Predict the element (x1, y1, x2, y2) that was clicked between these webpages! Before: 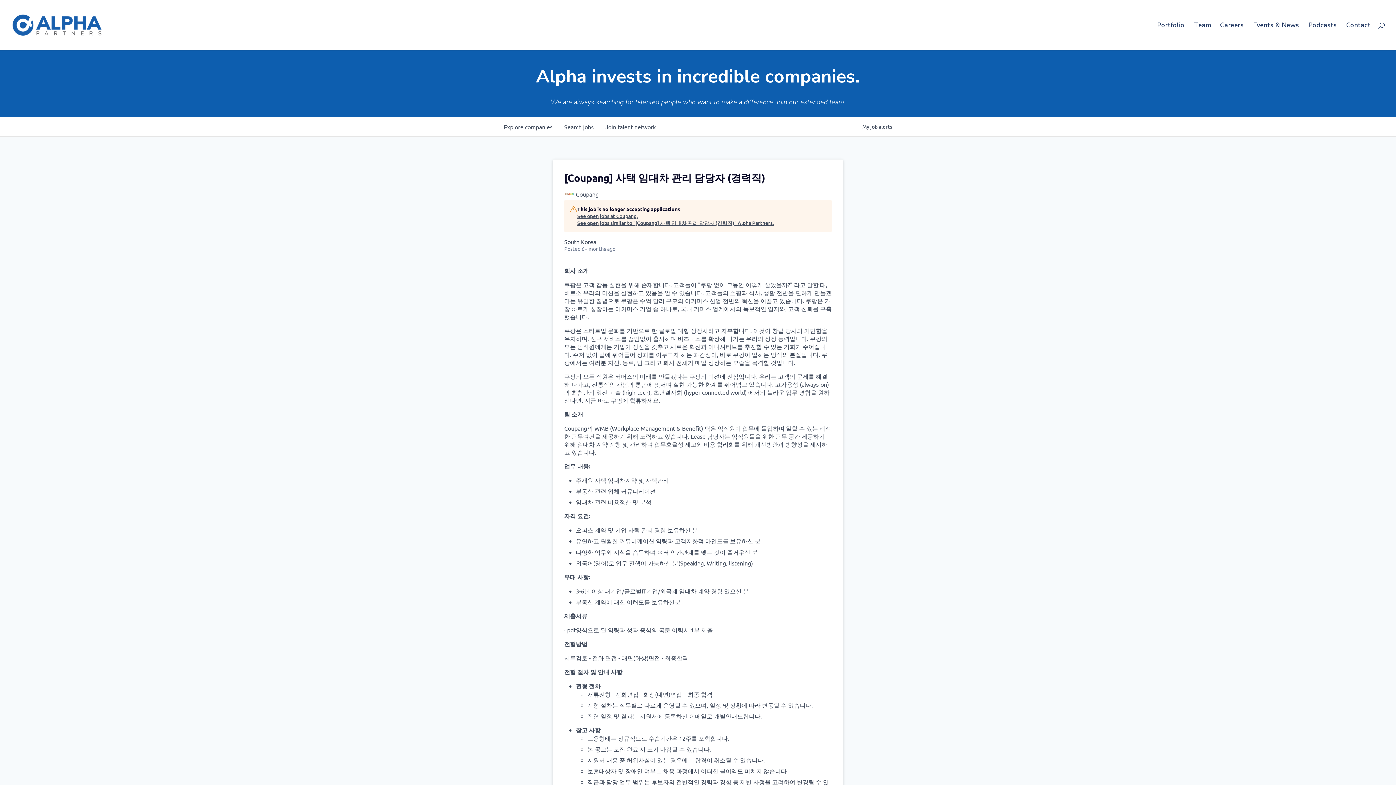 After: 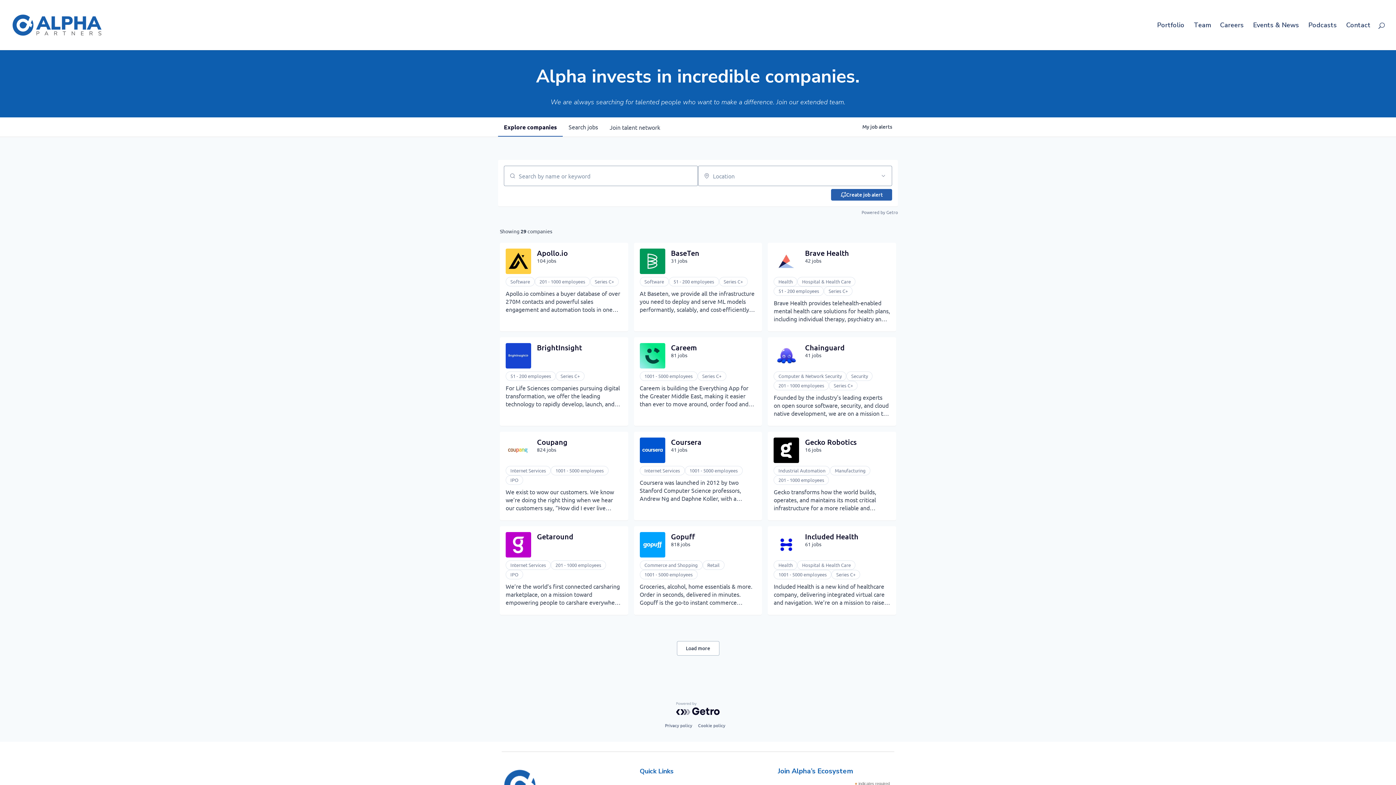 Action: label: Careers bbox: (1220, 22, 1244, 50)